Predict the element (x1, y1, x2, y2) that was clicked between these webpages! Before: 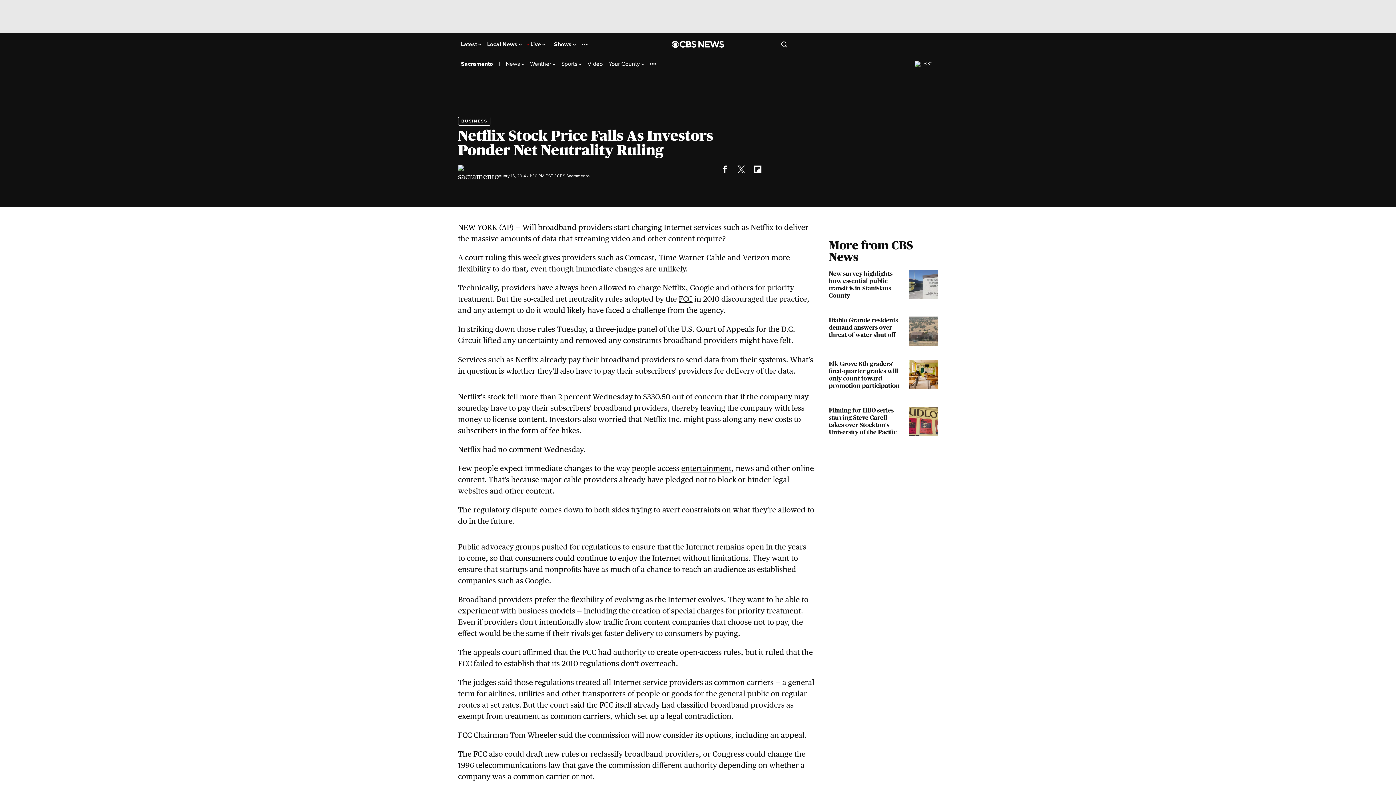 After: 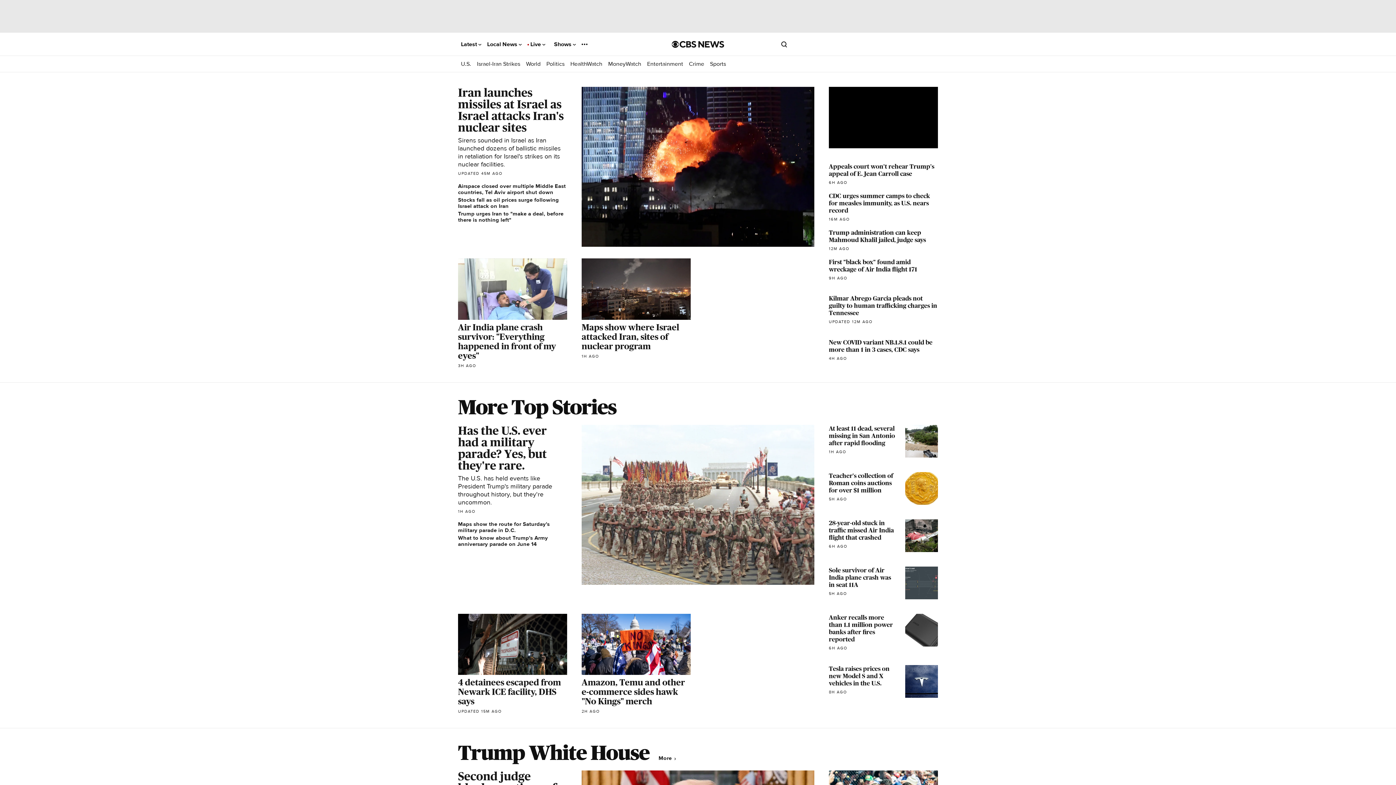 Action: label: Latest  bbox: (461, 41, 481, 47)